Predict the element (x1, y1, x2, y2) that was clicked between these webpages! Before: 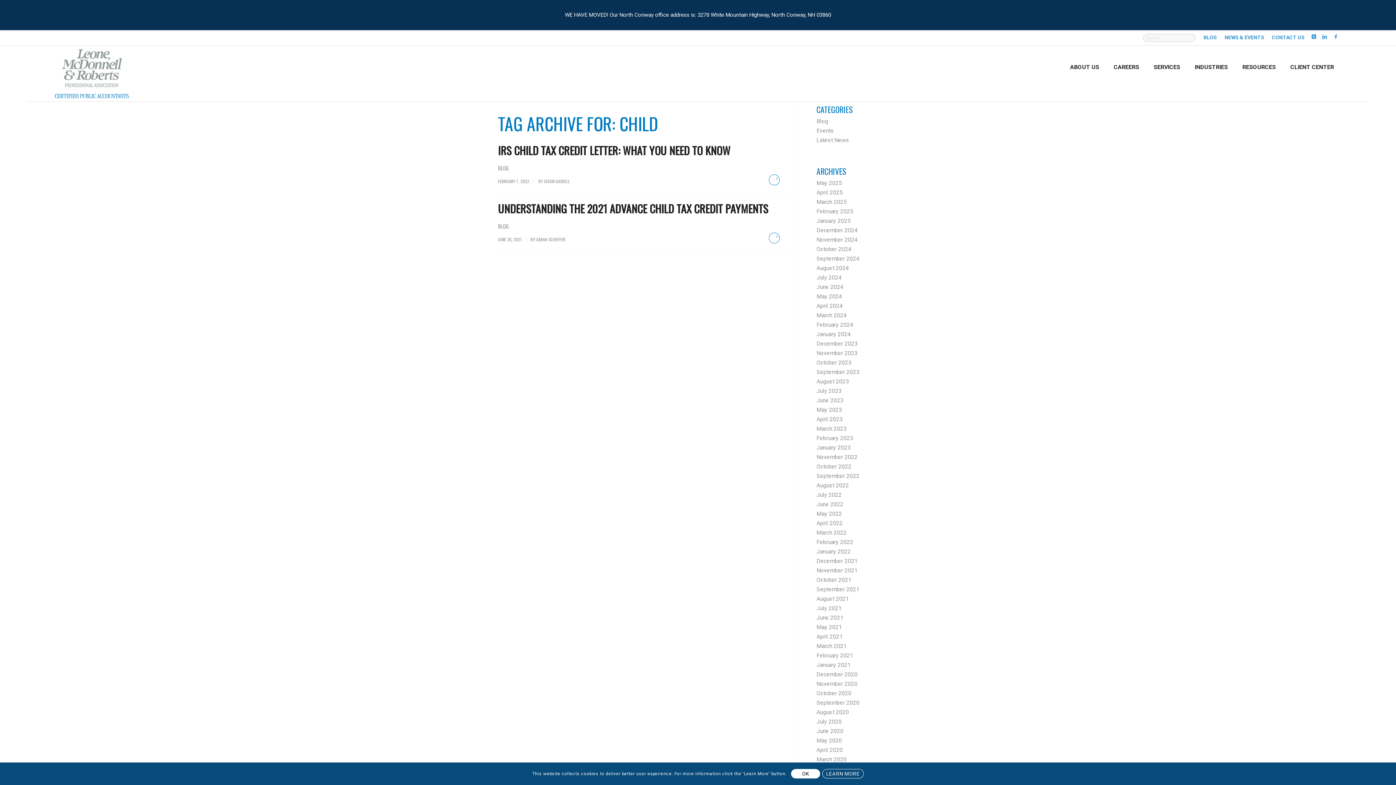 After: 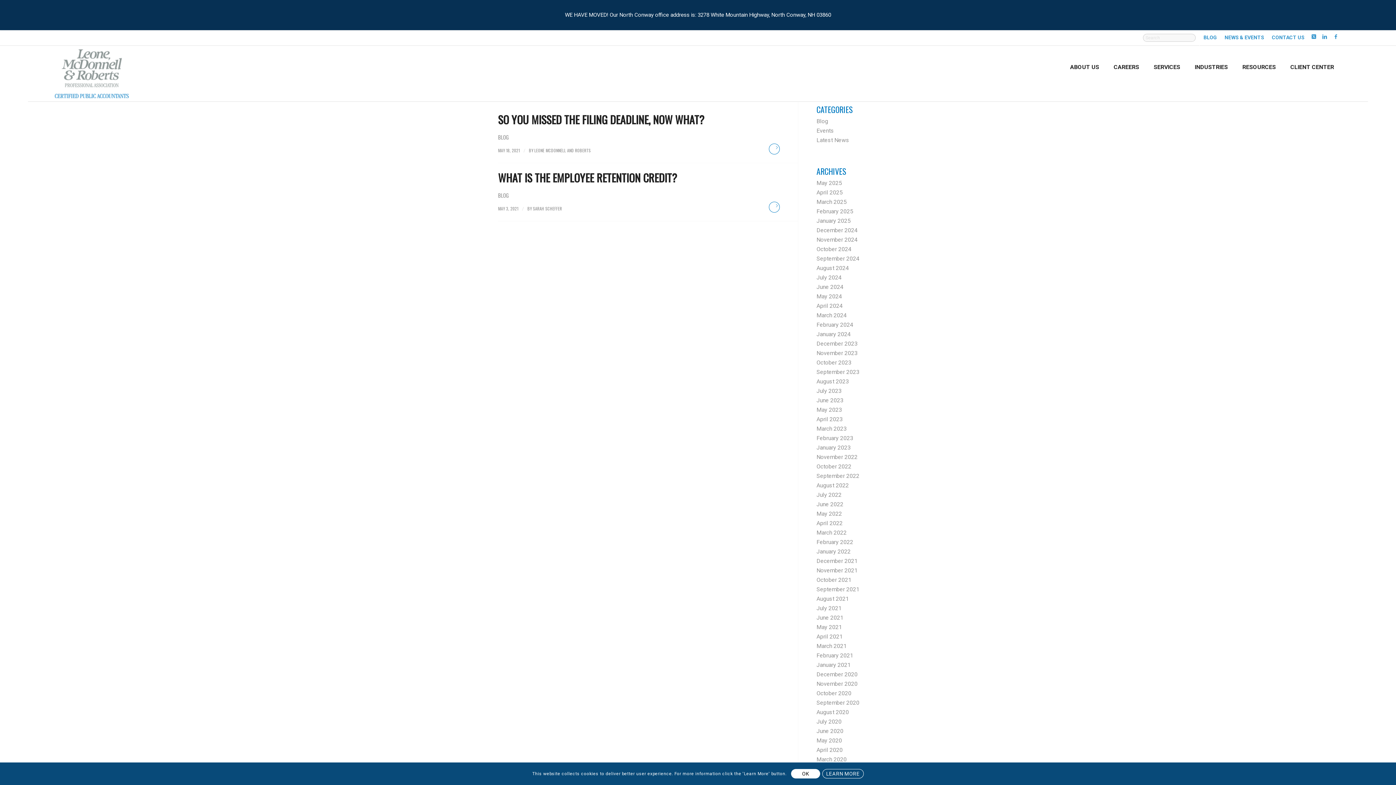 Action: label: May 2021 bbox: (816, 624, 842, 630)